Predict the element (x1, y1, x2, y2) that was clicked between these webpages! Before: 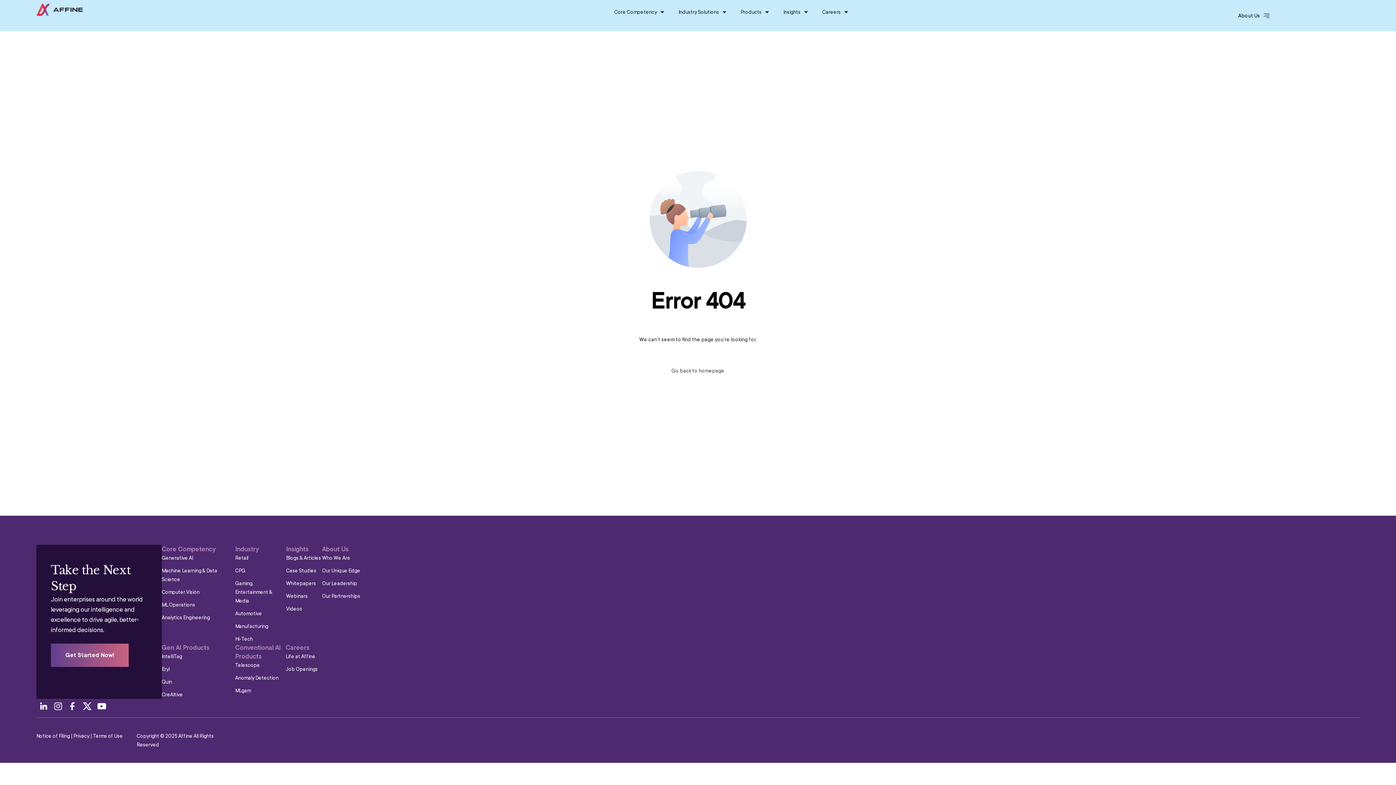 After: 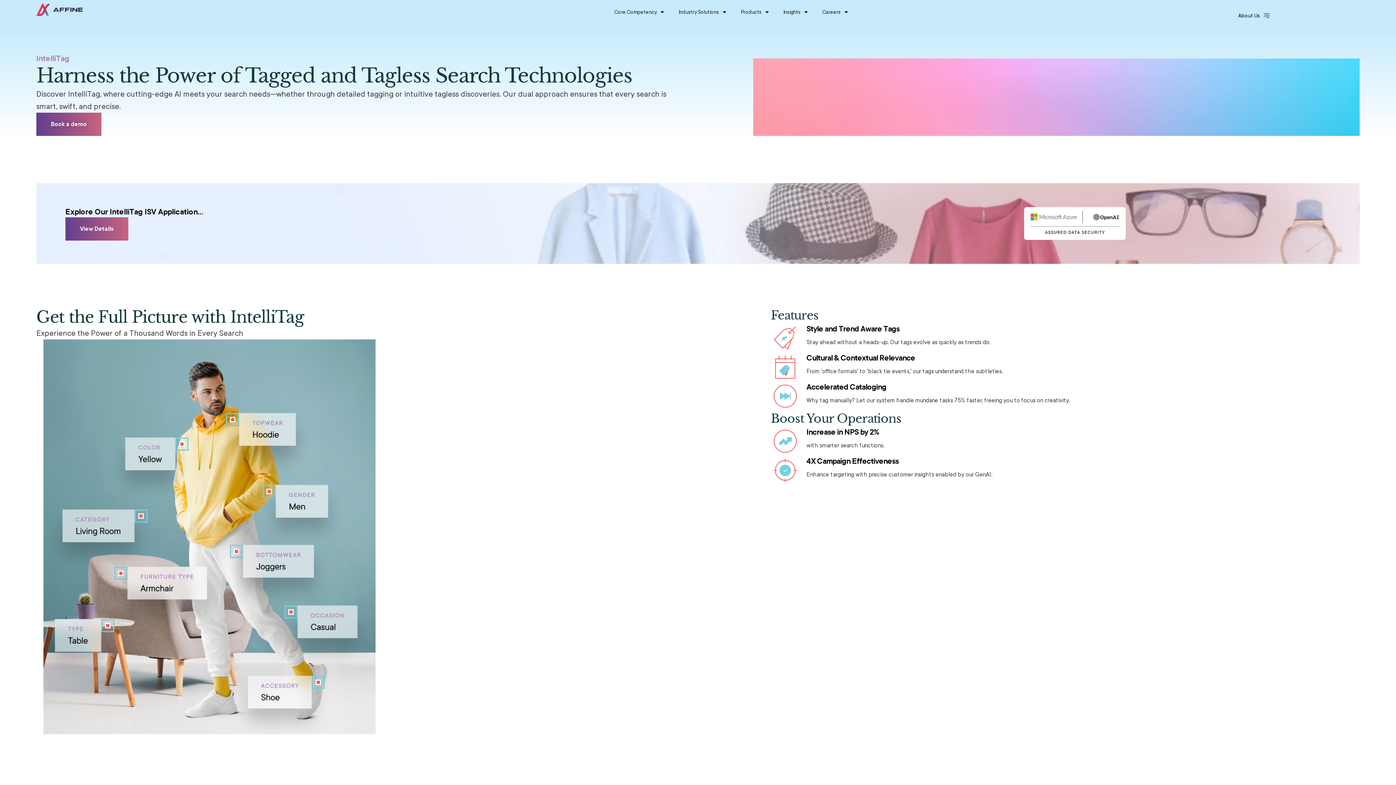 Action: label: IntelliTag bbox: (161, 652, 235, 661)